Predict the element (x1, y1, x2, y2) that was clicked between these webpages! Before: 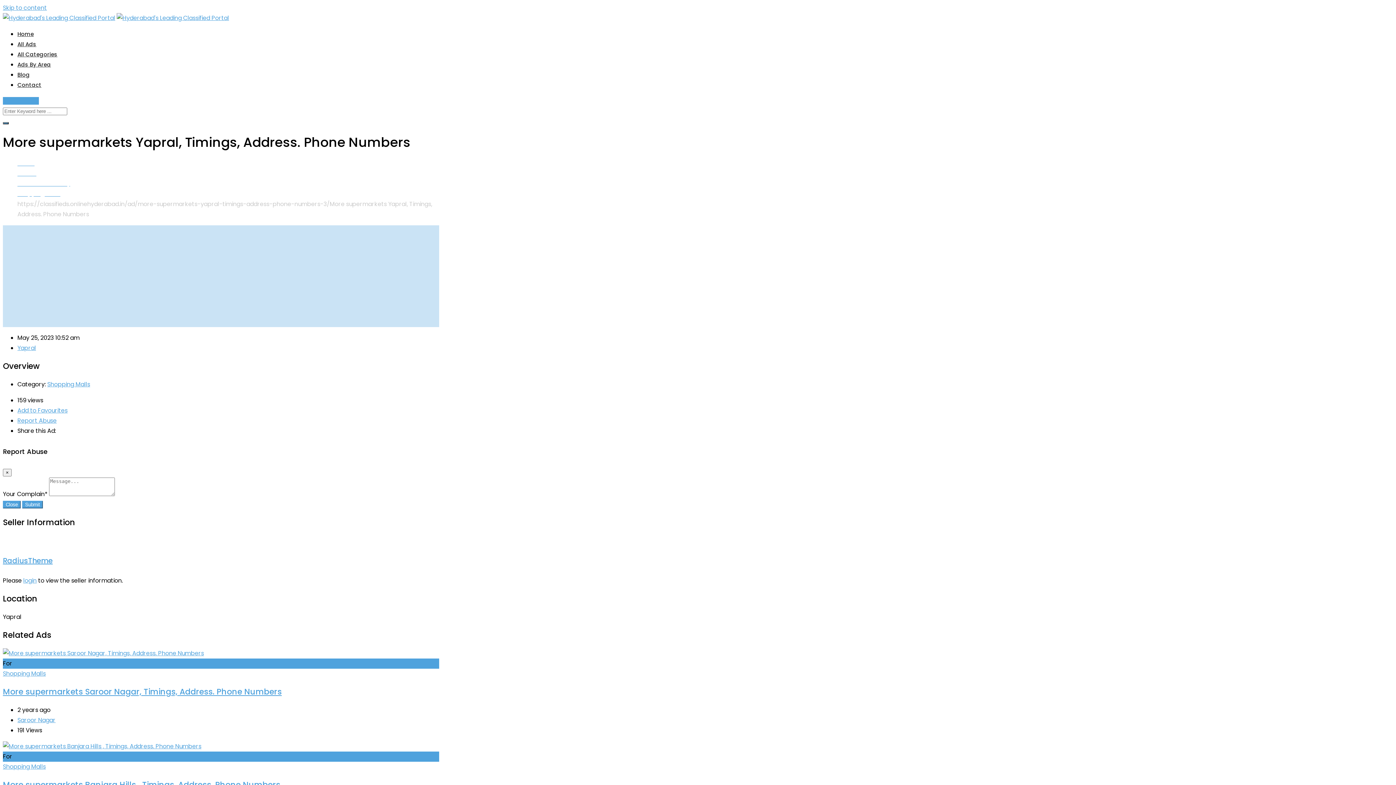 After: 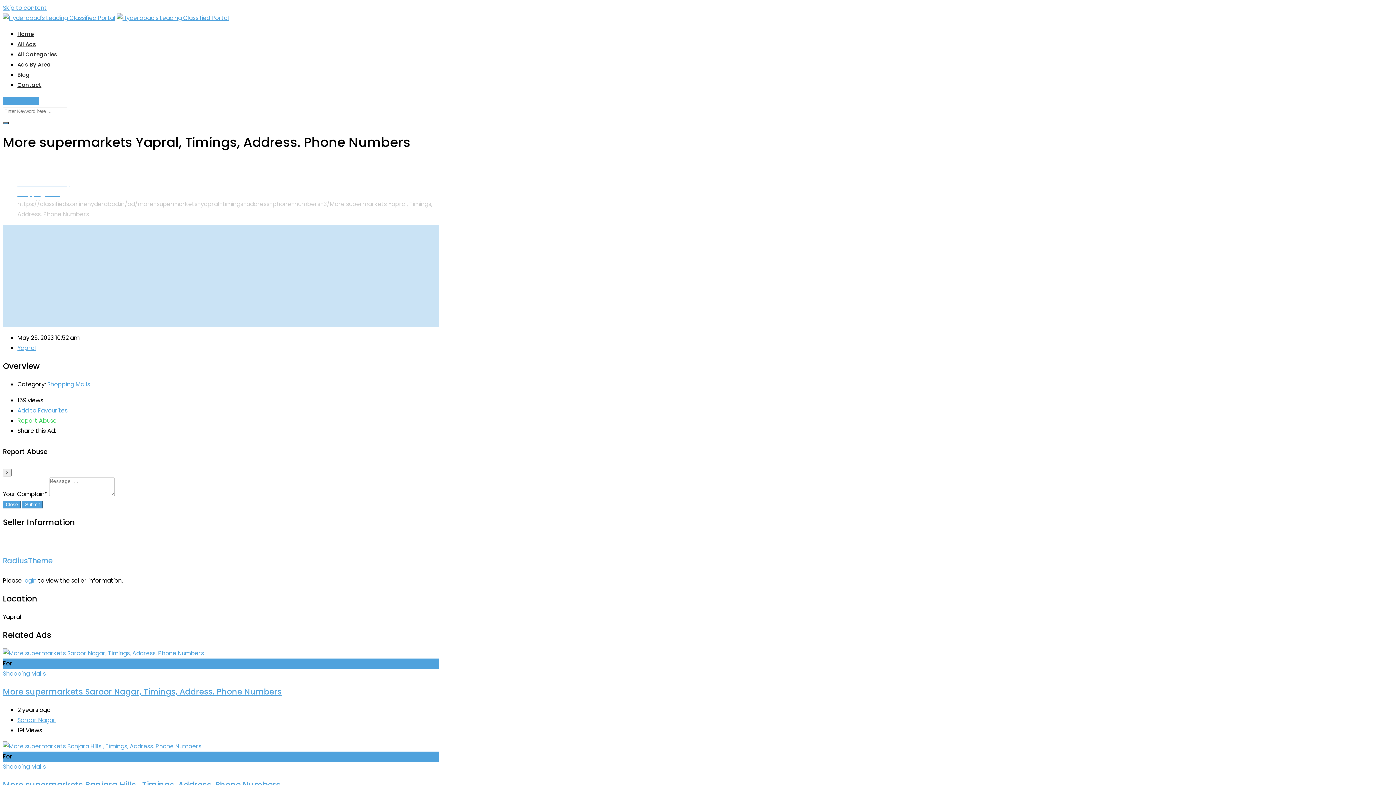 Action: label: Report Abuse bbox: (17, 416, 56, 425)